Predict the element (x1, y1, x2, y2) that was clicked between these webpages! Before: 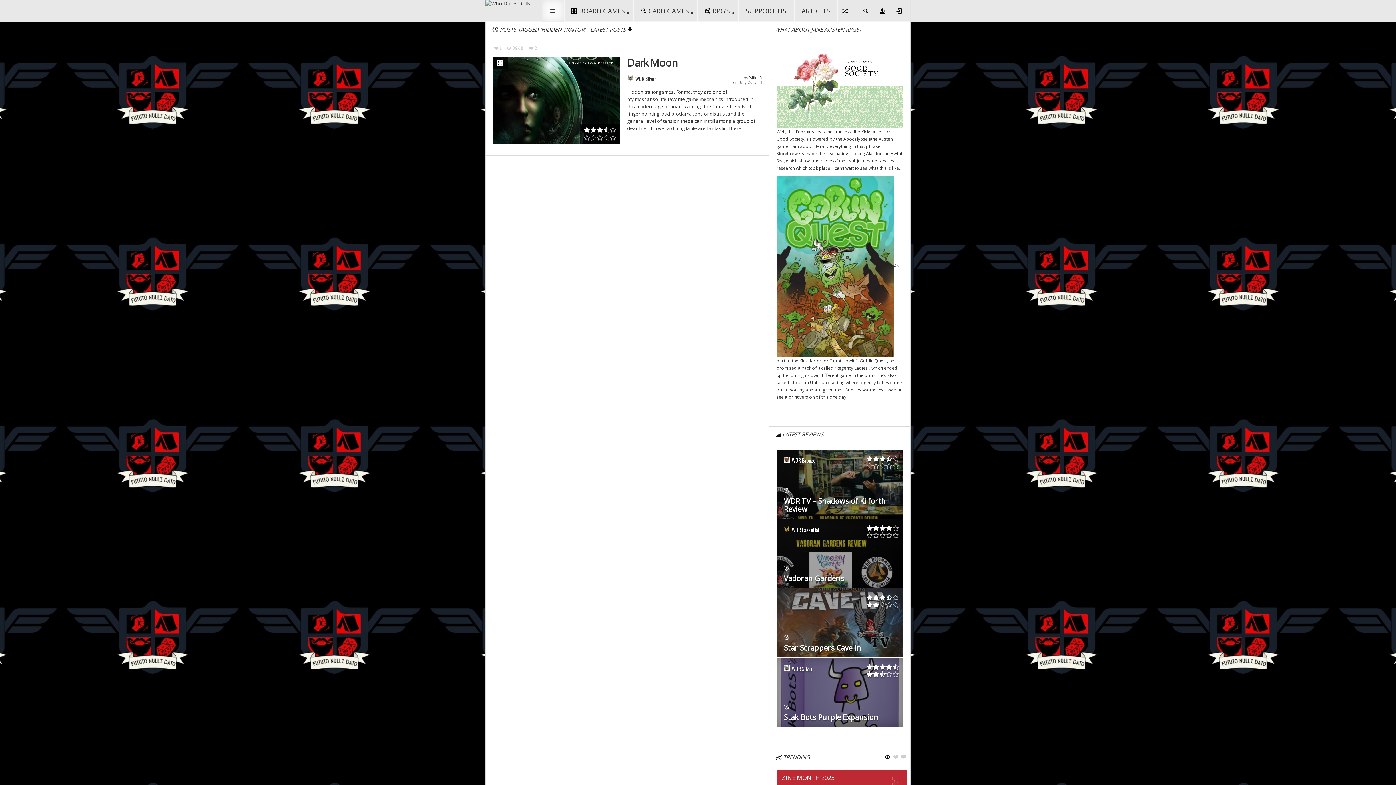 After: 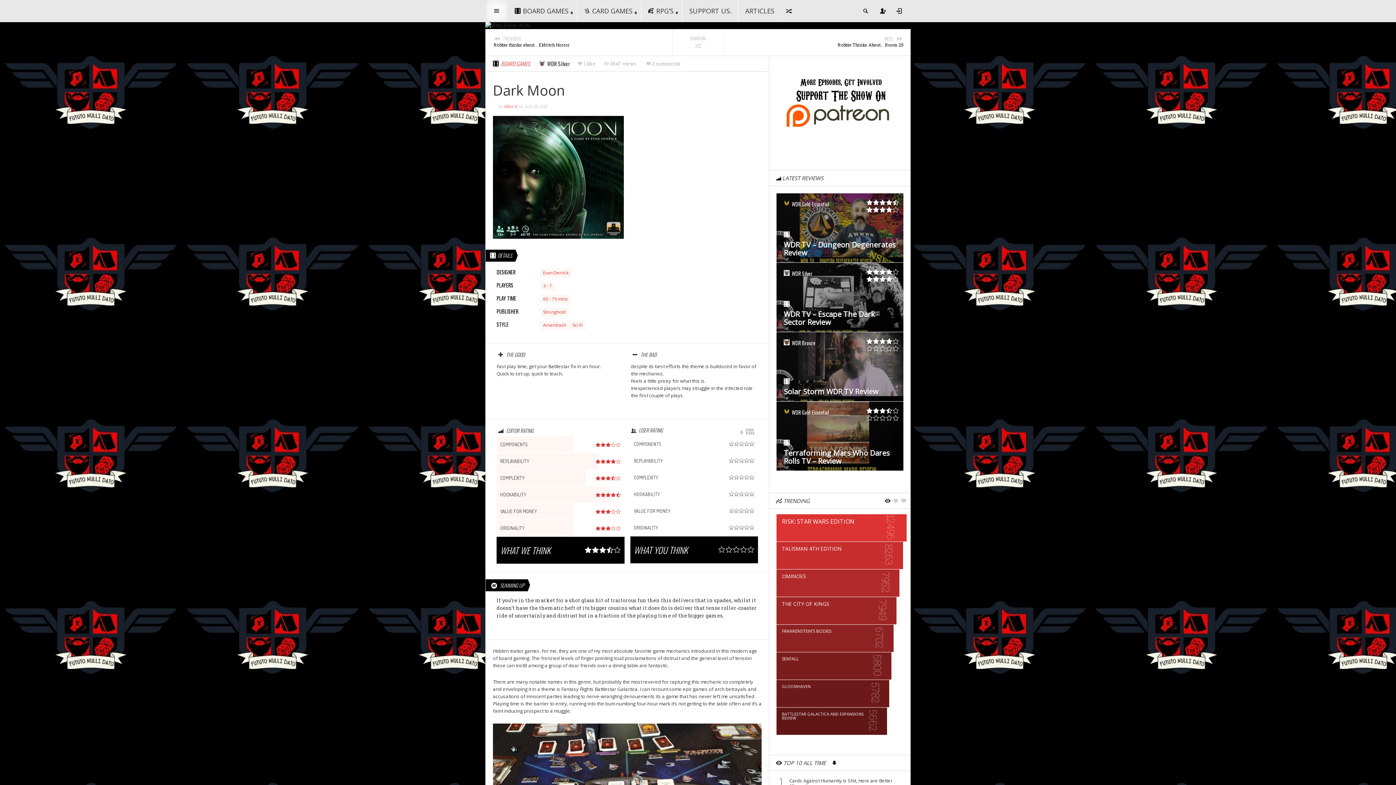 Action: bbox: (493, 57, 761, 68) label: Dark Moon